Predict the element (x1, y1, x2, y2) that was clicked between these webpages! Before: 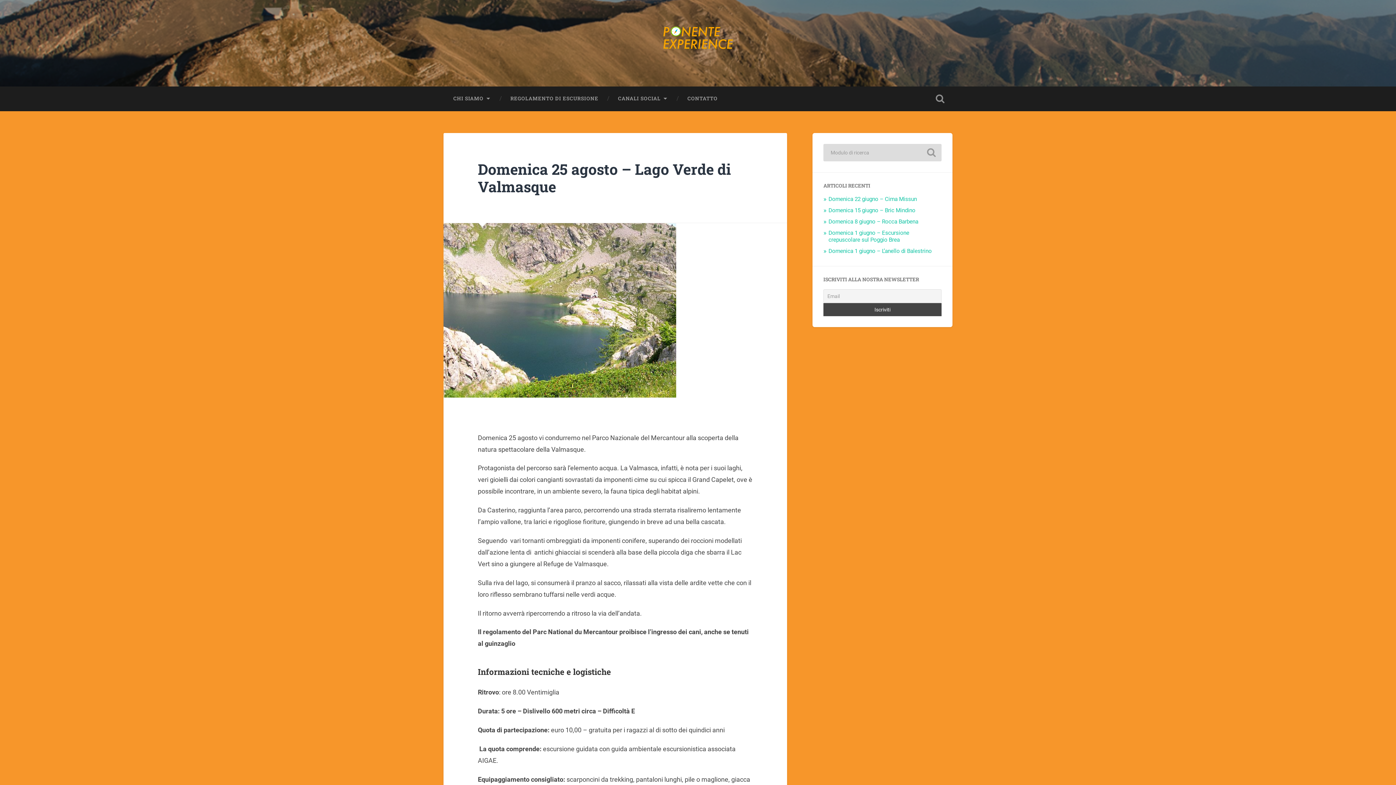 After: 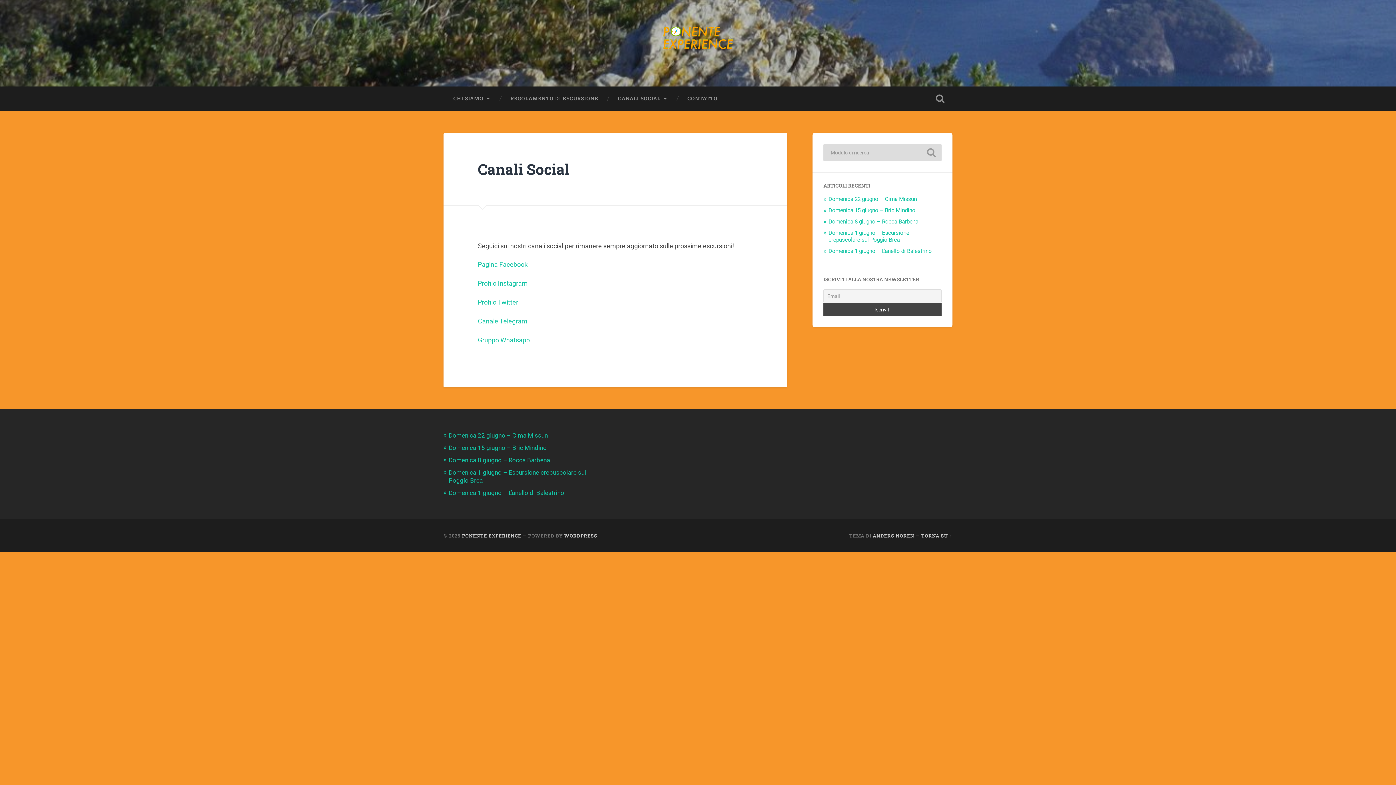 Action: bbox: (608, 86, 677, 110) label: CANALI SOCIAL